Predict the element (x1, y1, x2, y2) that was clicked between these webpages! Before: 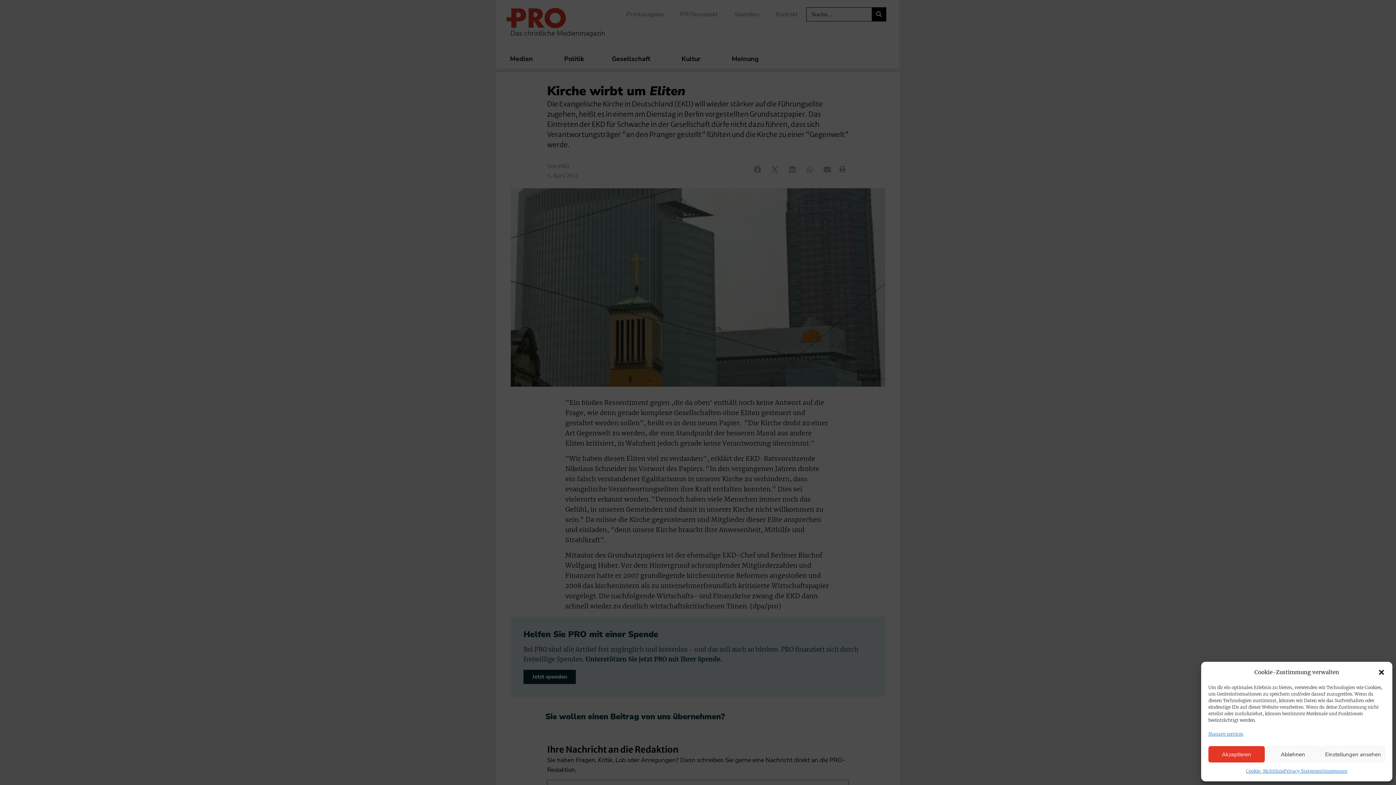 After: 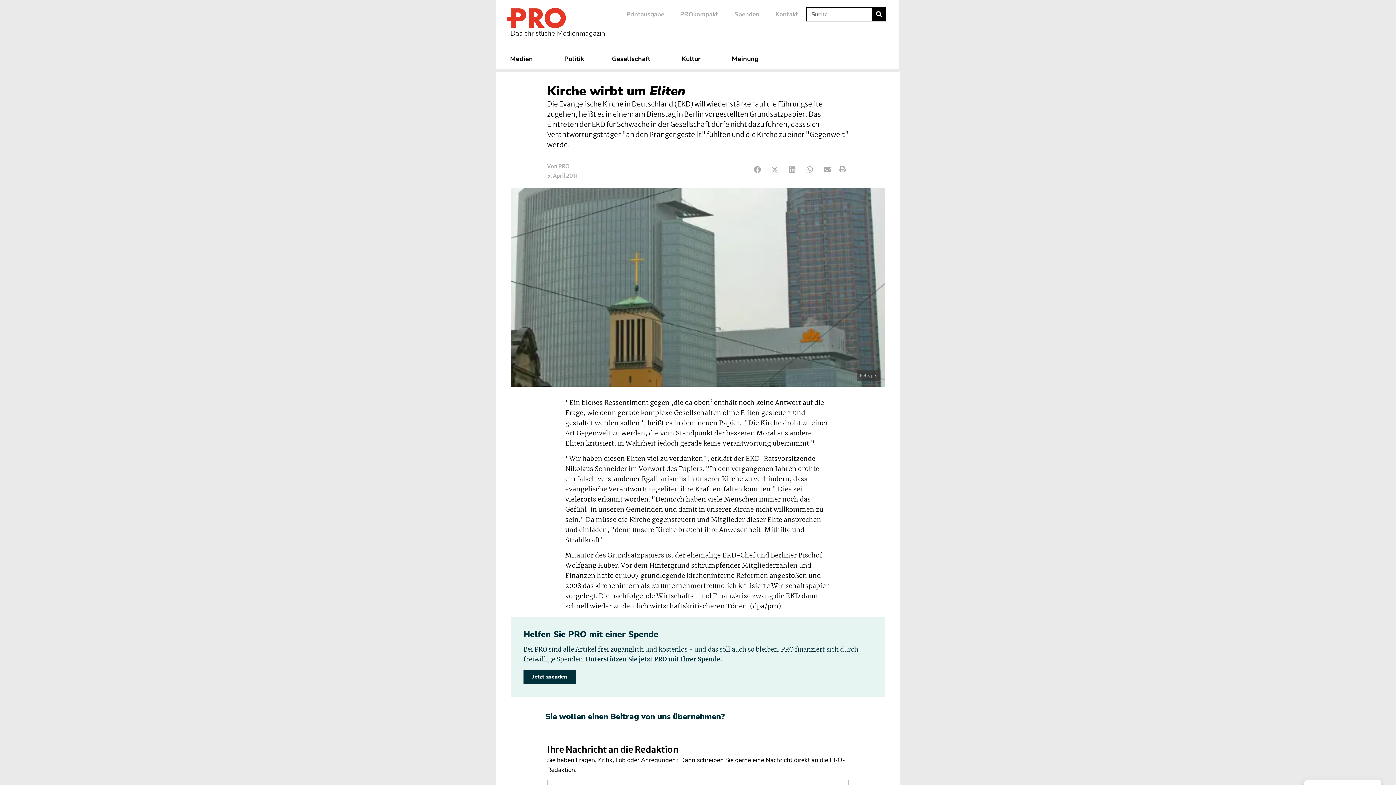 Action: bbox: (1208, 746, 1265, 762) label: Akzeptieren